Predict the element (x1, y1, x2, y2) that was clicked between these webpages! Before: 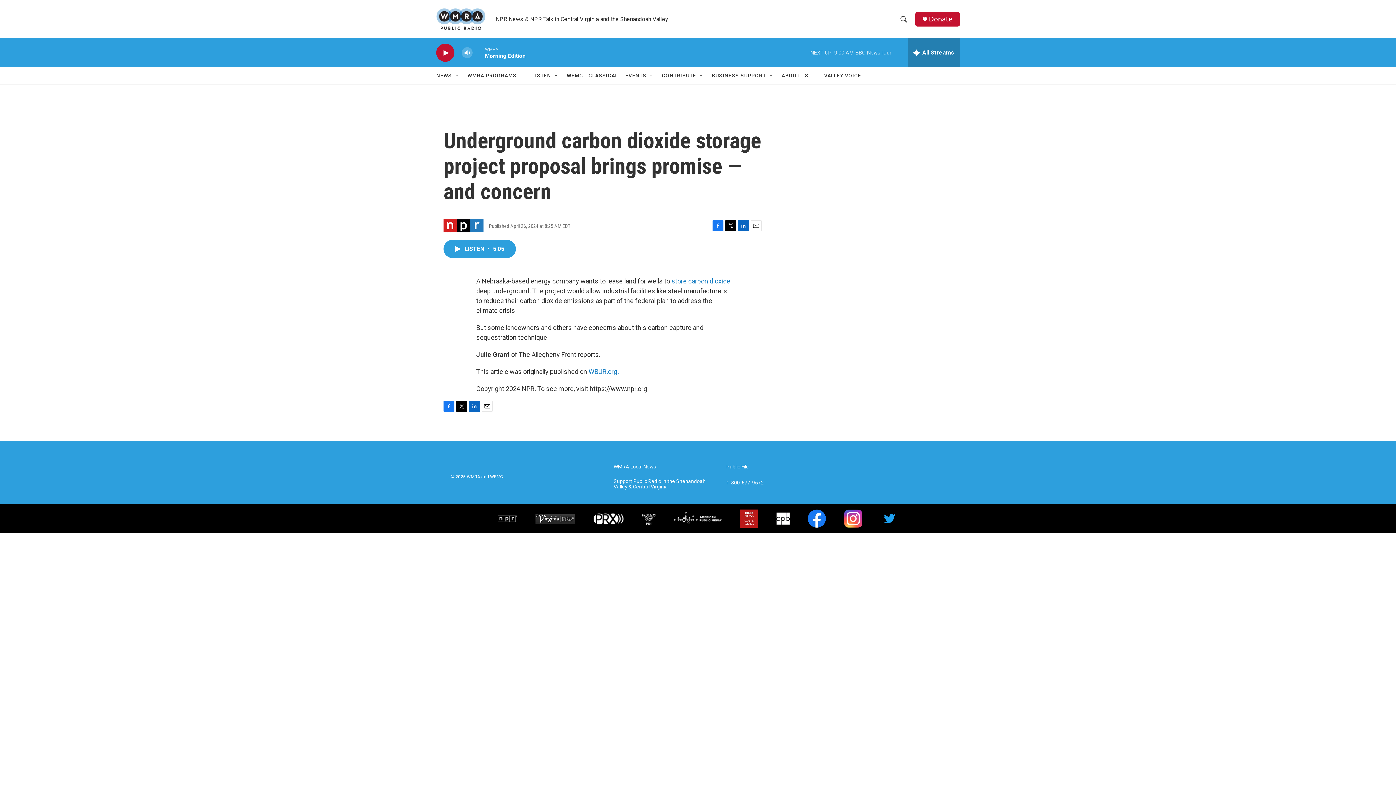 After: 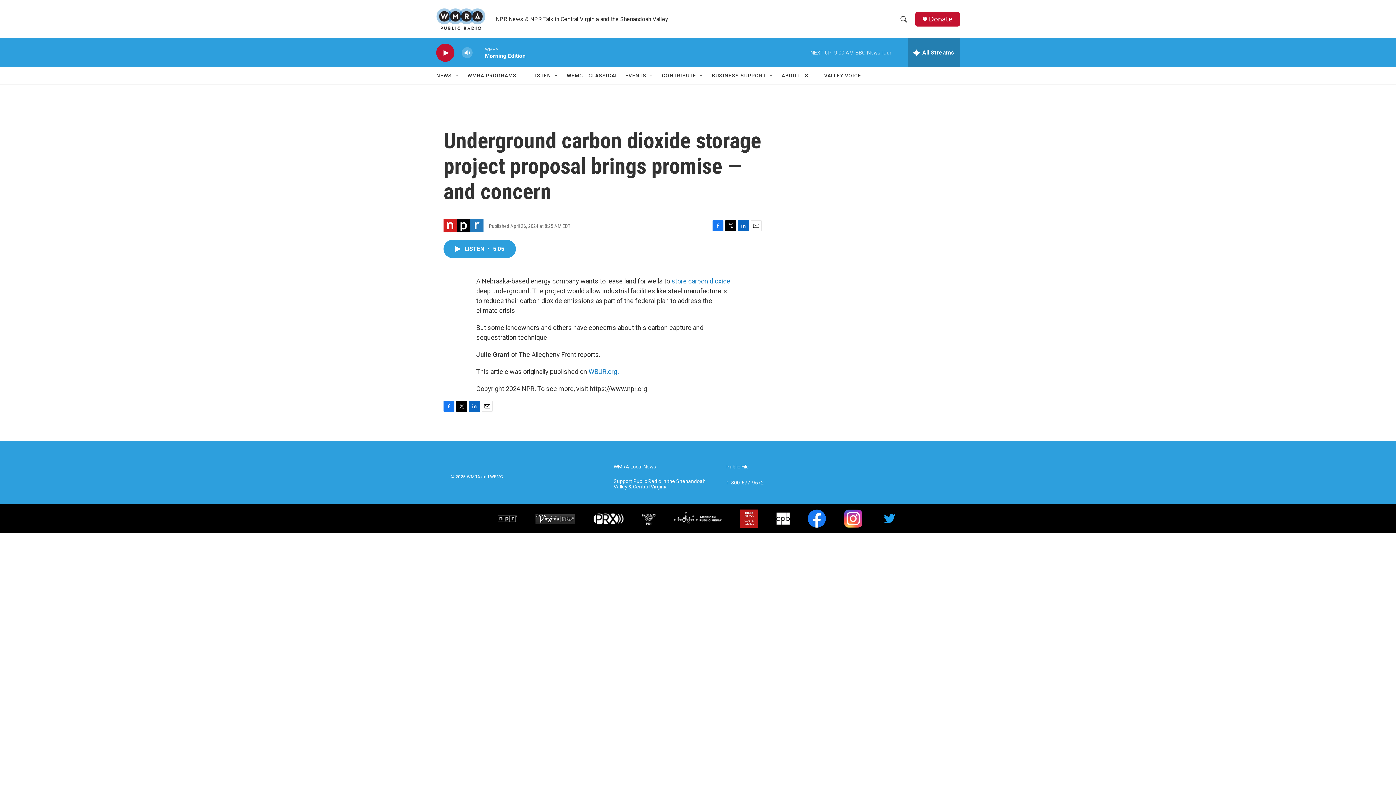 Action: label: WEMC - CLASSICAL bbox: (566, 67, 618, 84)